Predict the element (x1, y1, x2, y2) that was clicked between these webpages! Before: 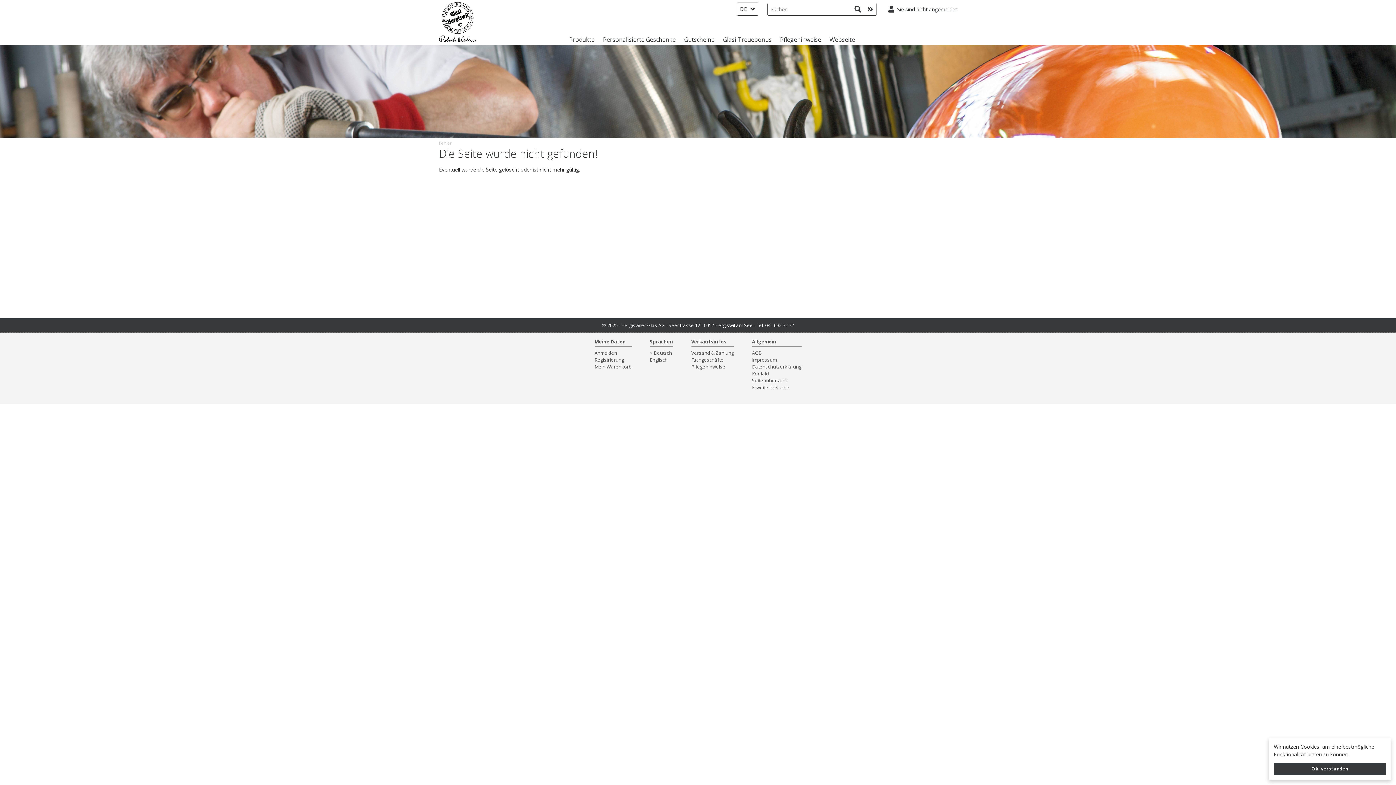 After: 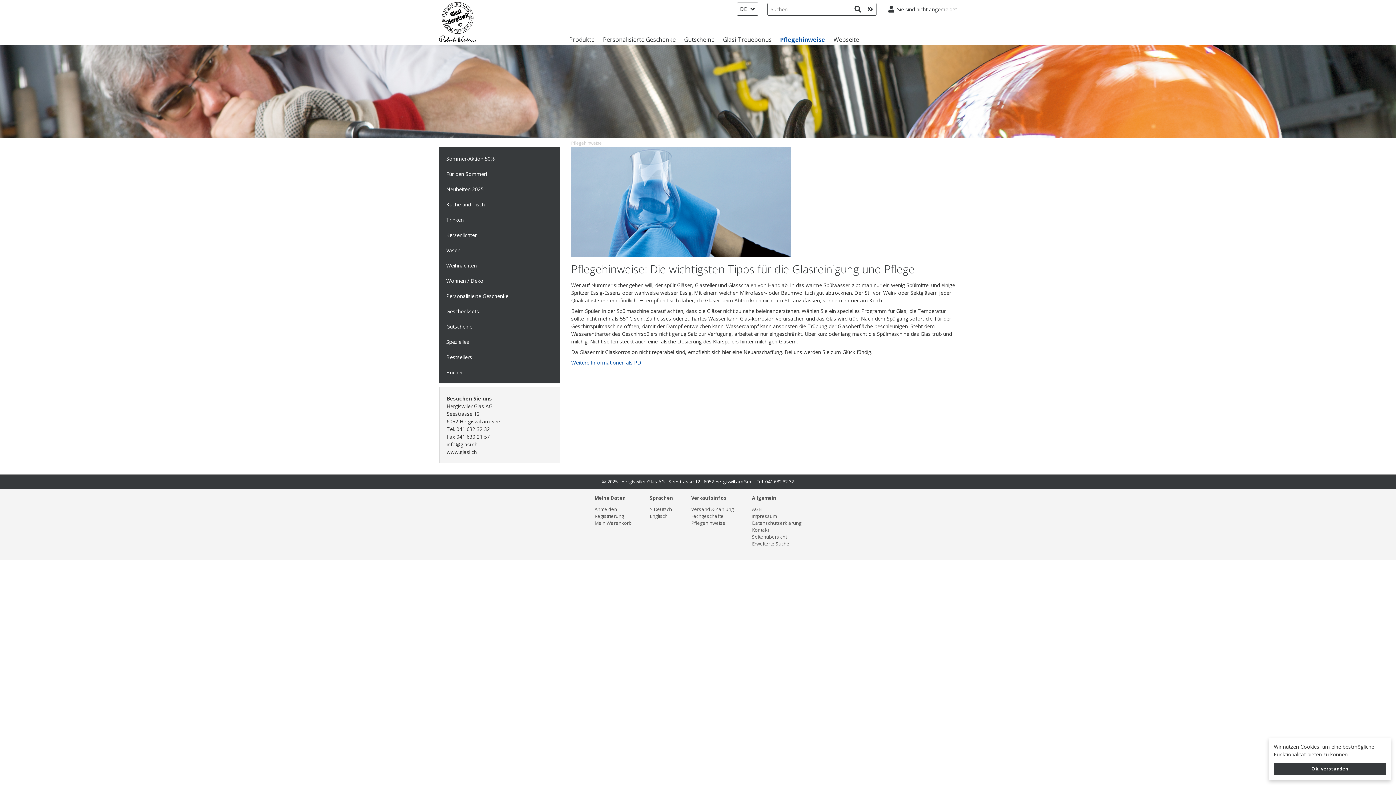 Action: label: Pflegehinweise bbox: (780, 35, 829, 44)